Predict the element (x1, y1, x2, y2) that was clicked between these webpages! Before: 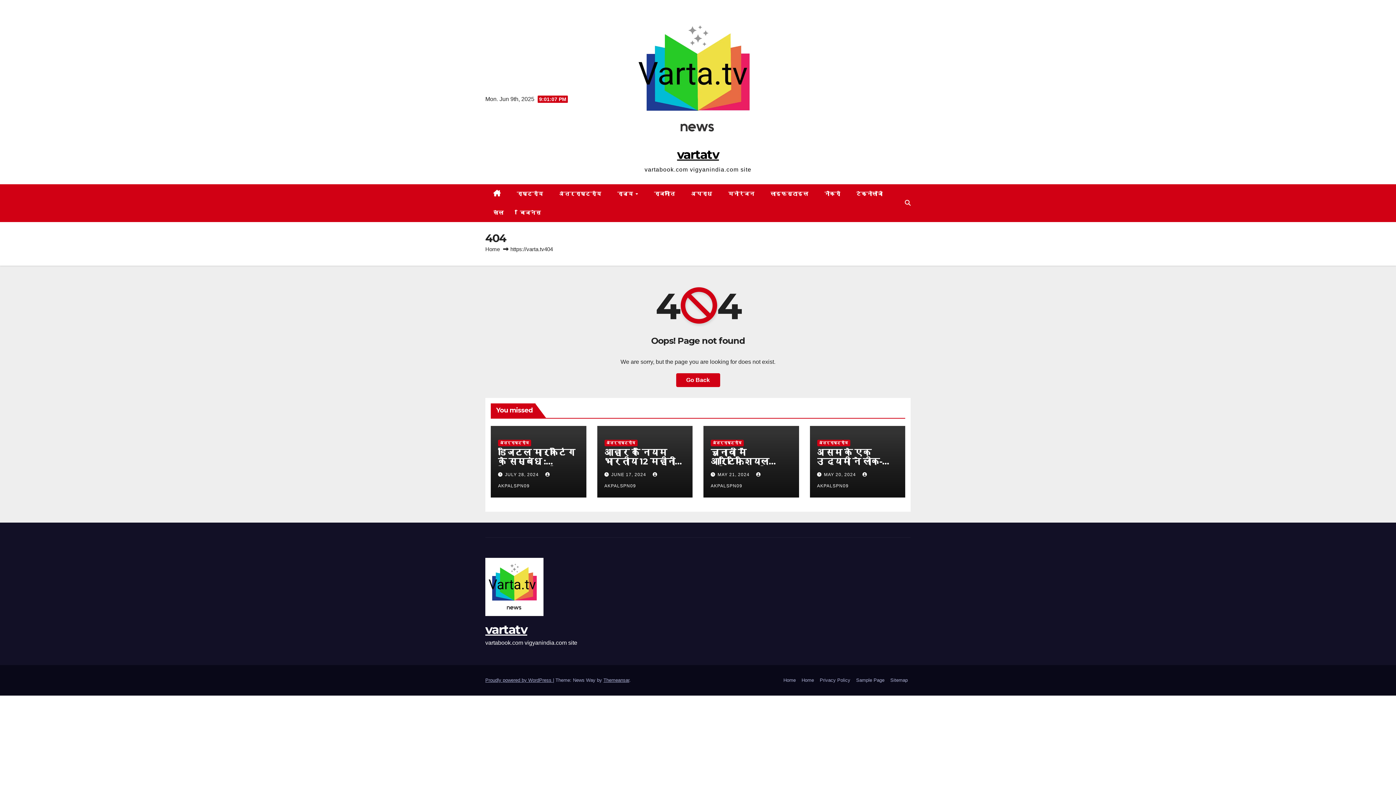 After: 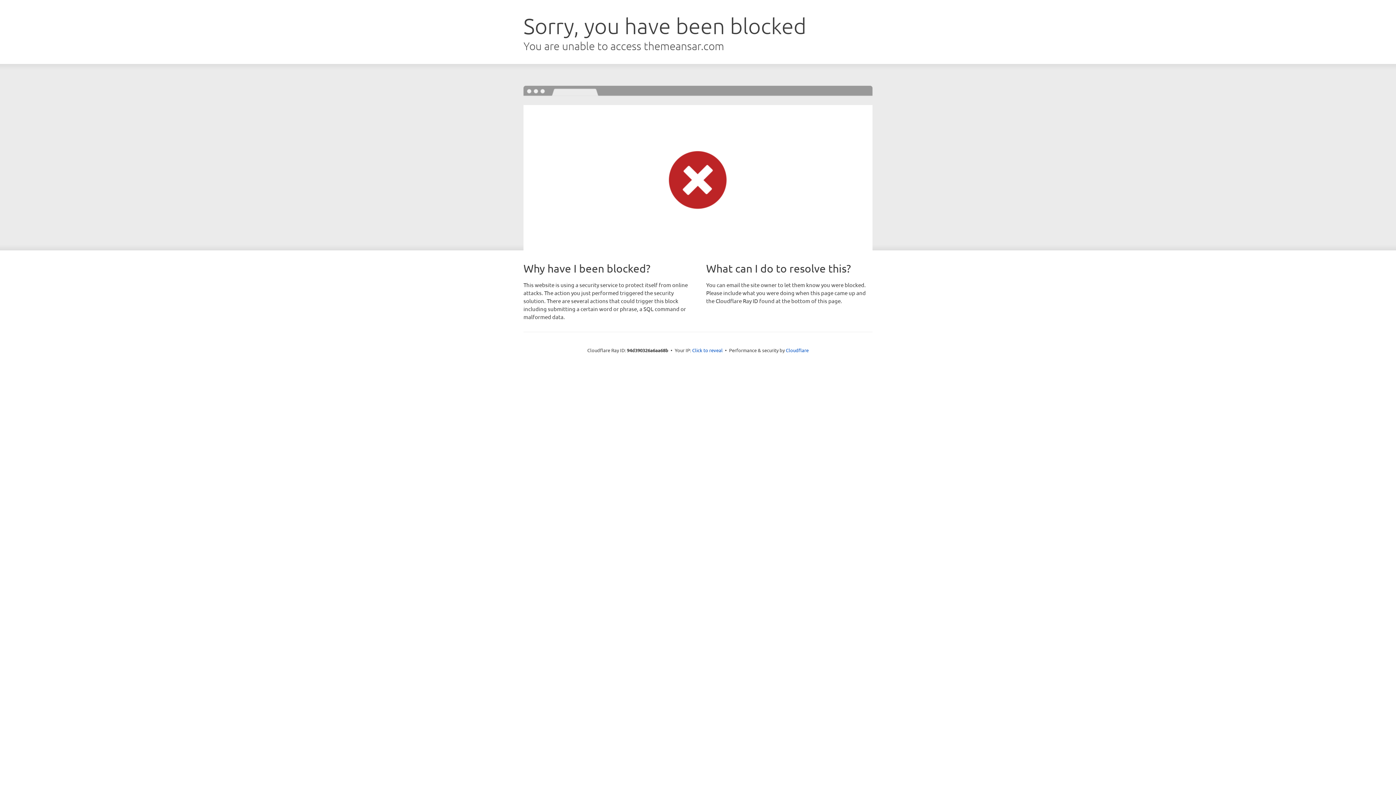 Action: bbox: (603, 677, 629, 683) label: Themeansar